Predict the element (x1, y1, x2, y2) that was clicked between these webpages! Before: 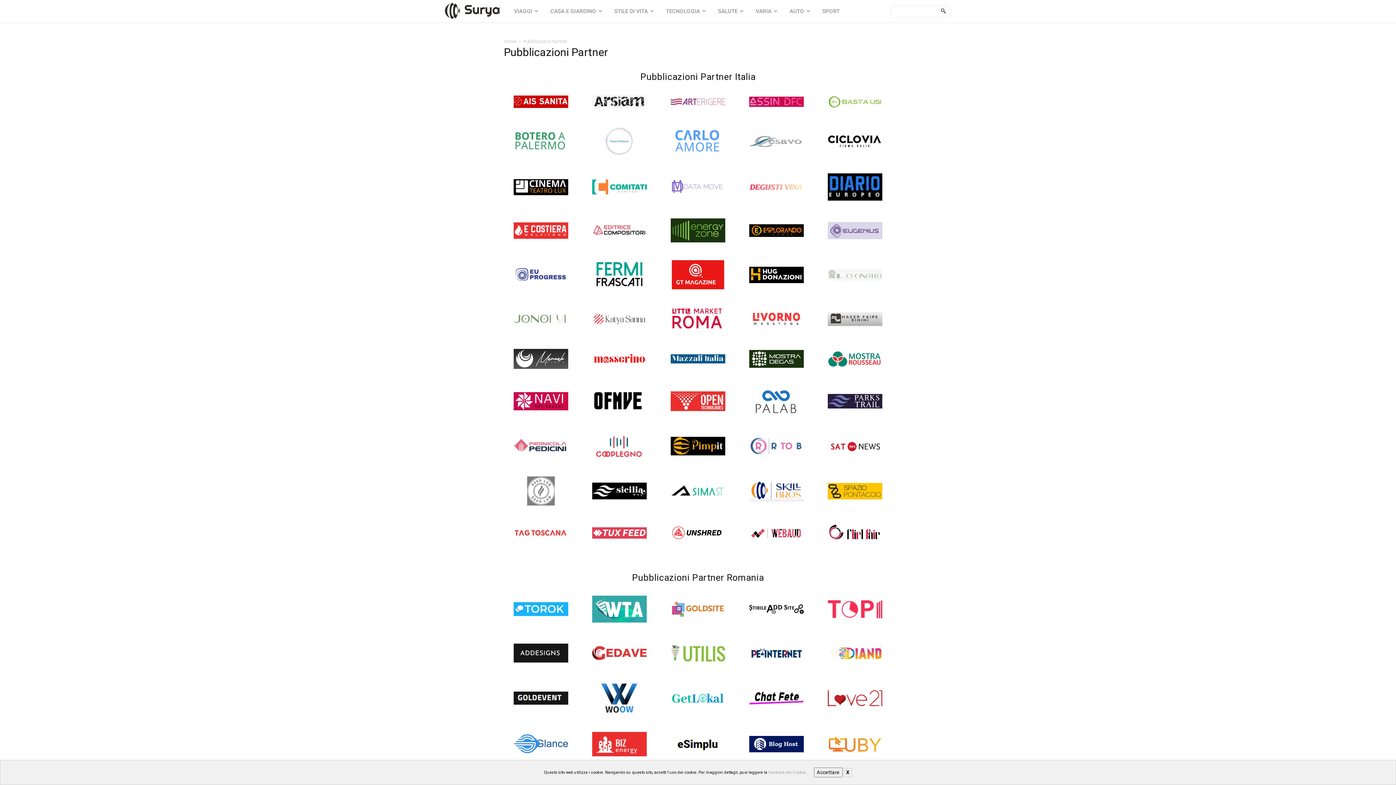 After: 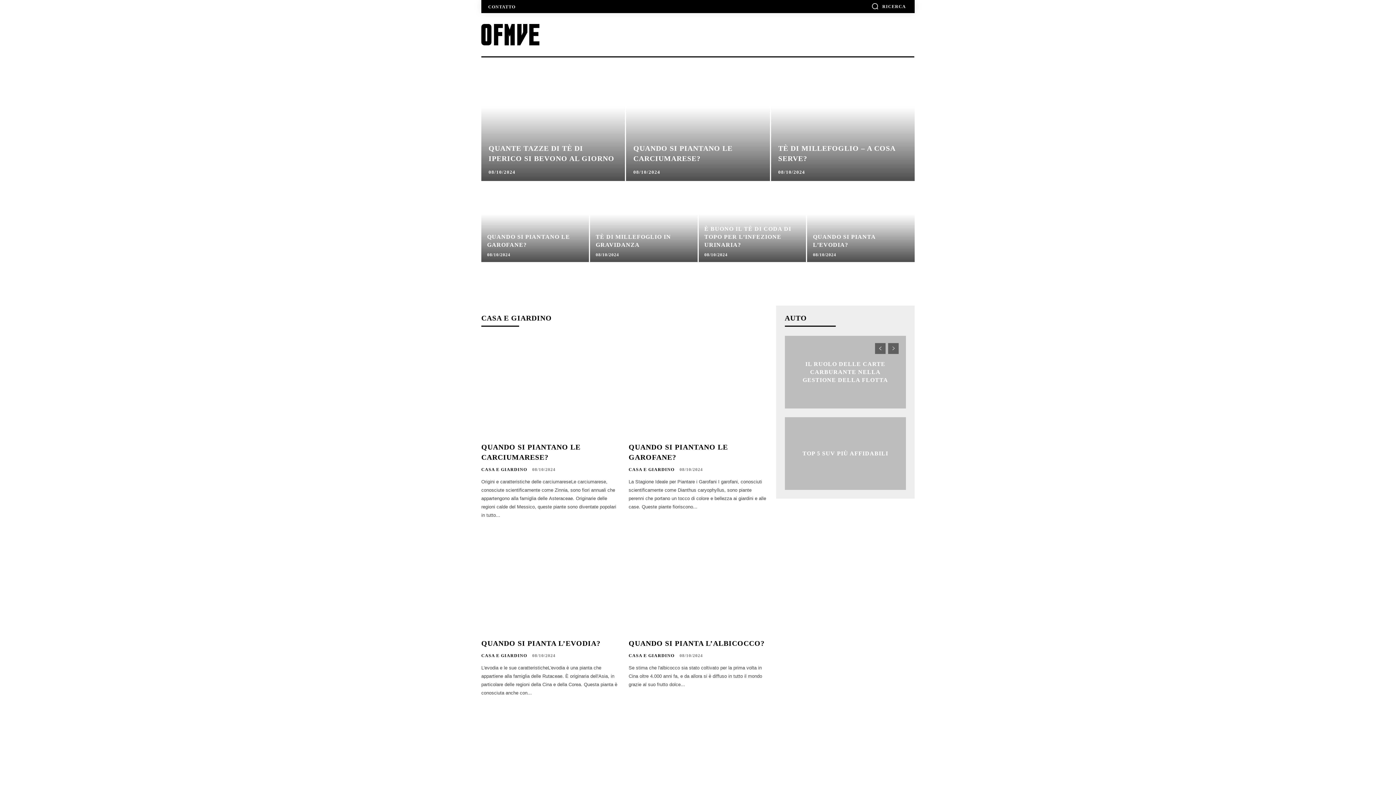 Action: bbox: (592, 391, 646, 422)